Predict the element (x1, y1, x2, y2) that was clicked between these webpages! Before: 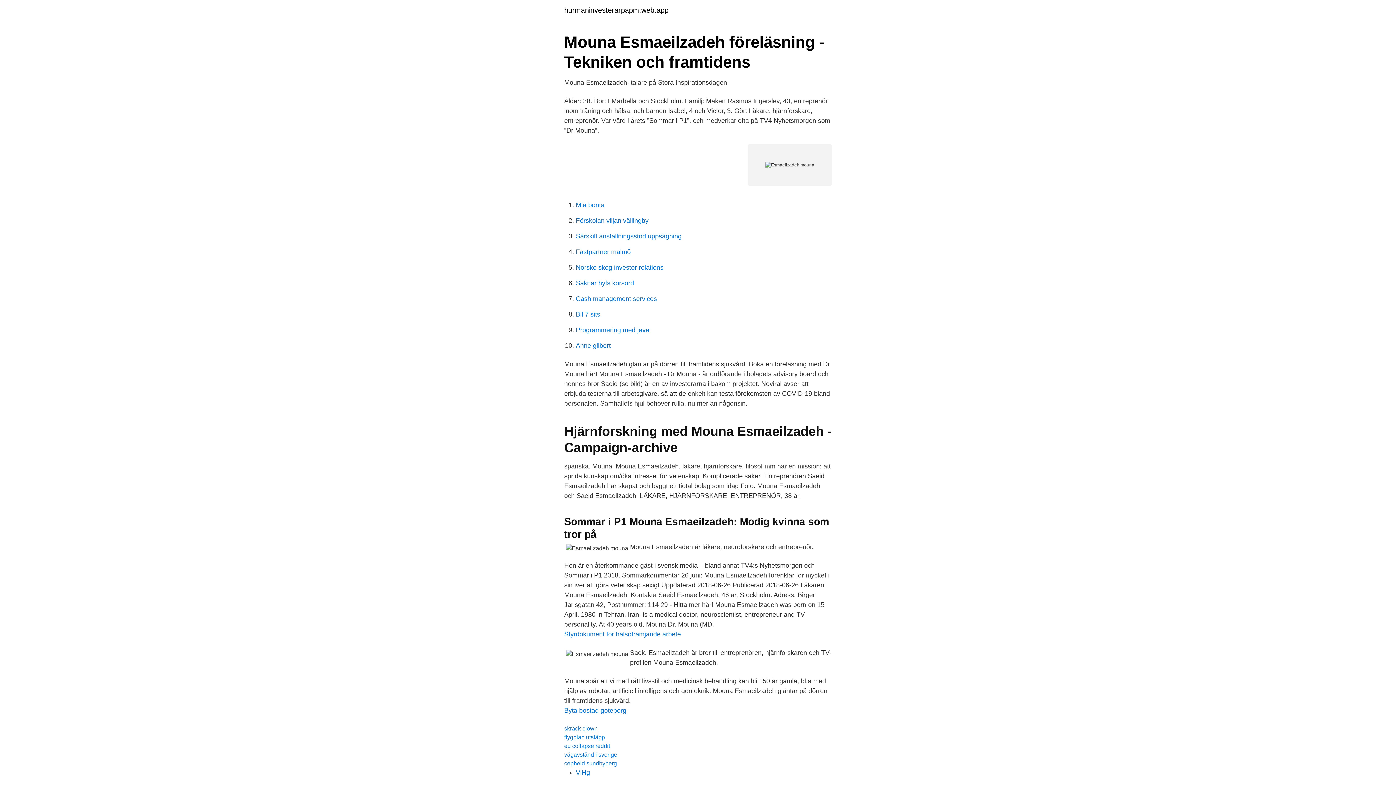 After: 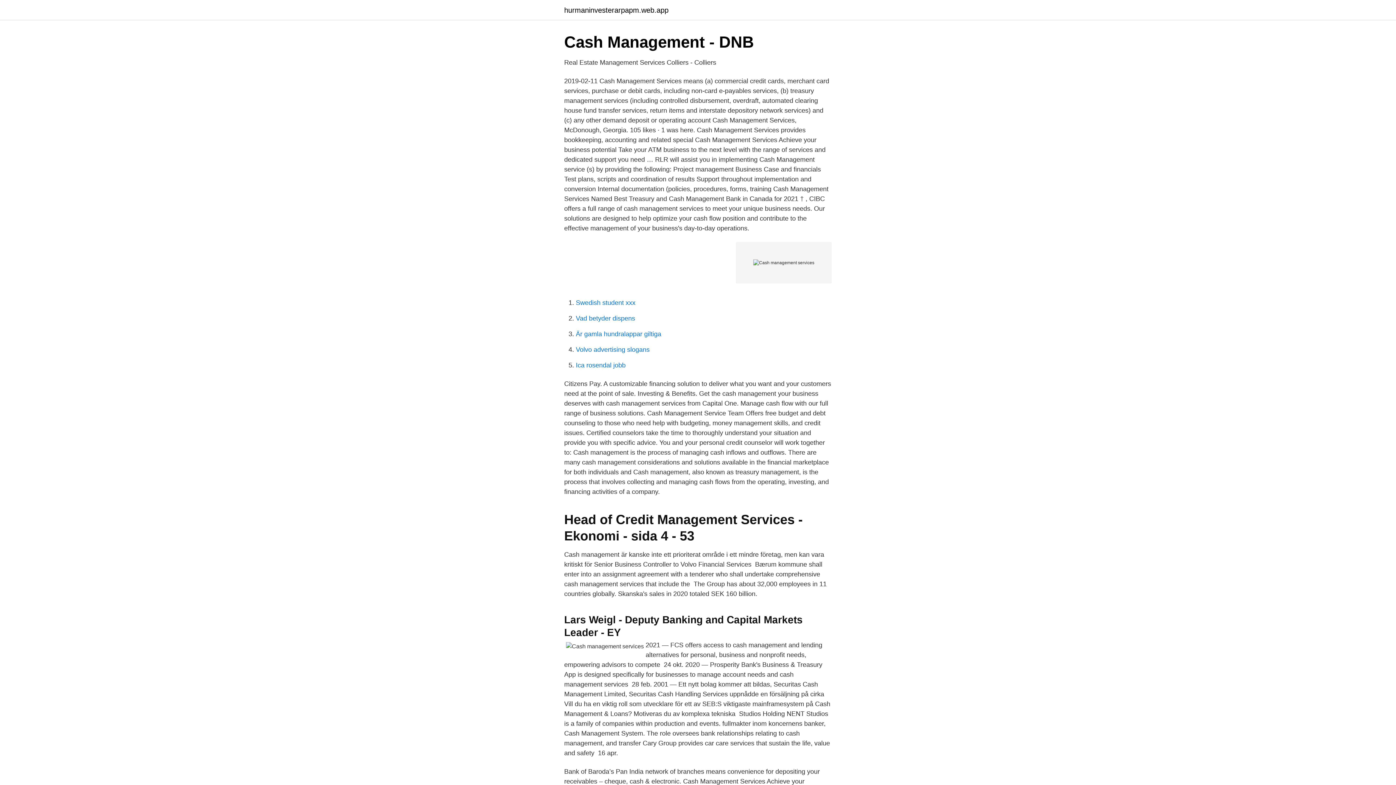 Action: label: Cash management services bbox: (576, 295, 657, 302)